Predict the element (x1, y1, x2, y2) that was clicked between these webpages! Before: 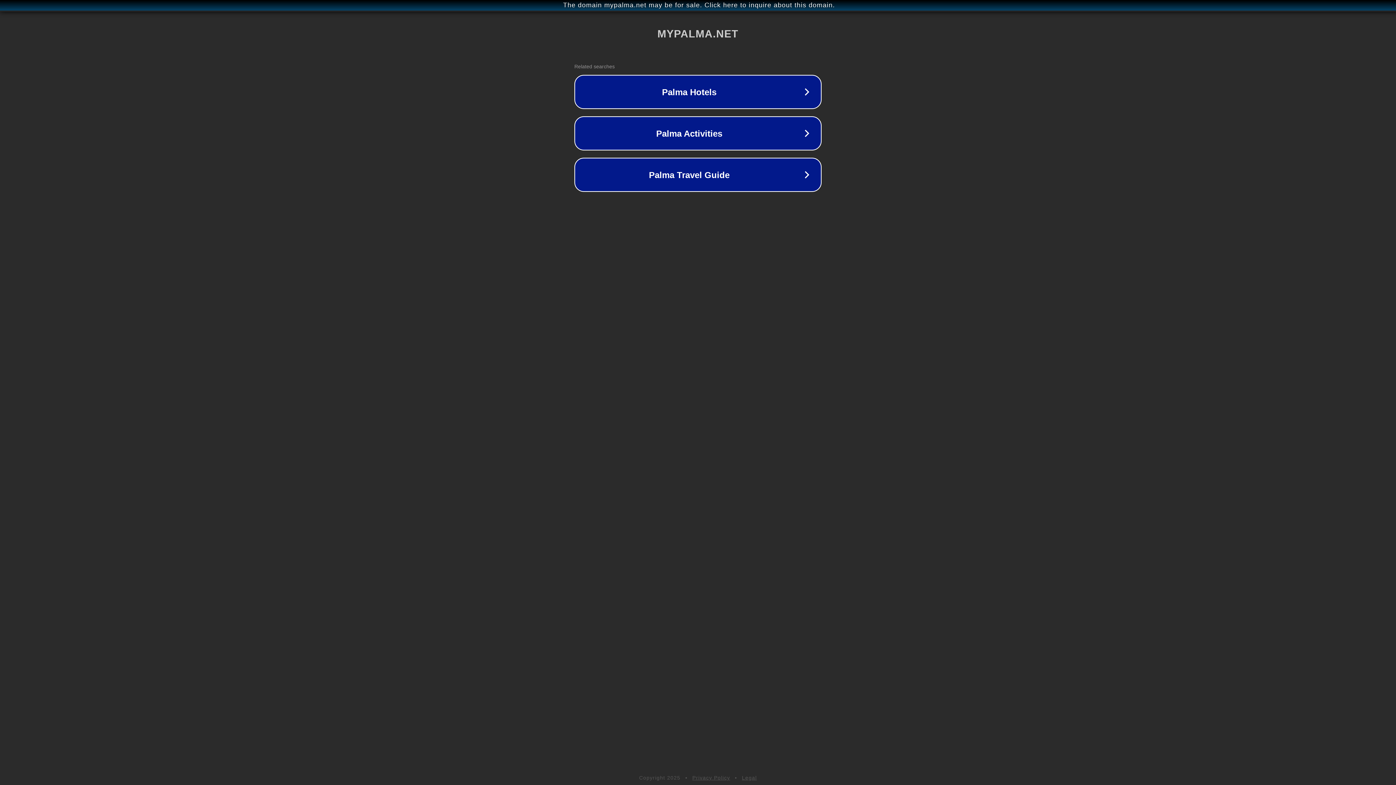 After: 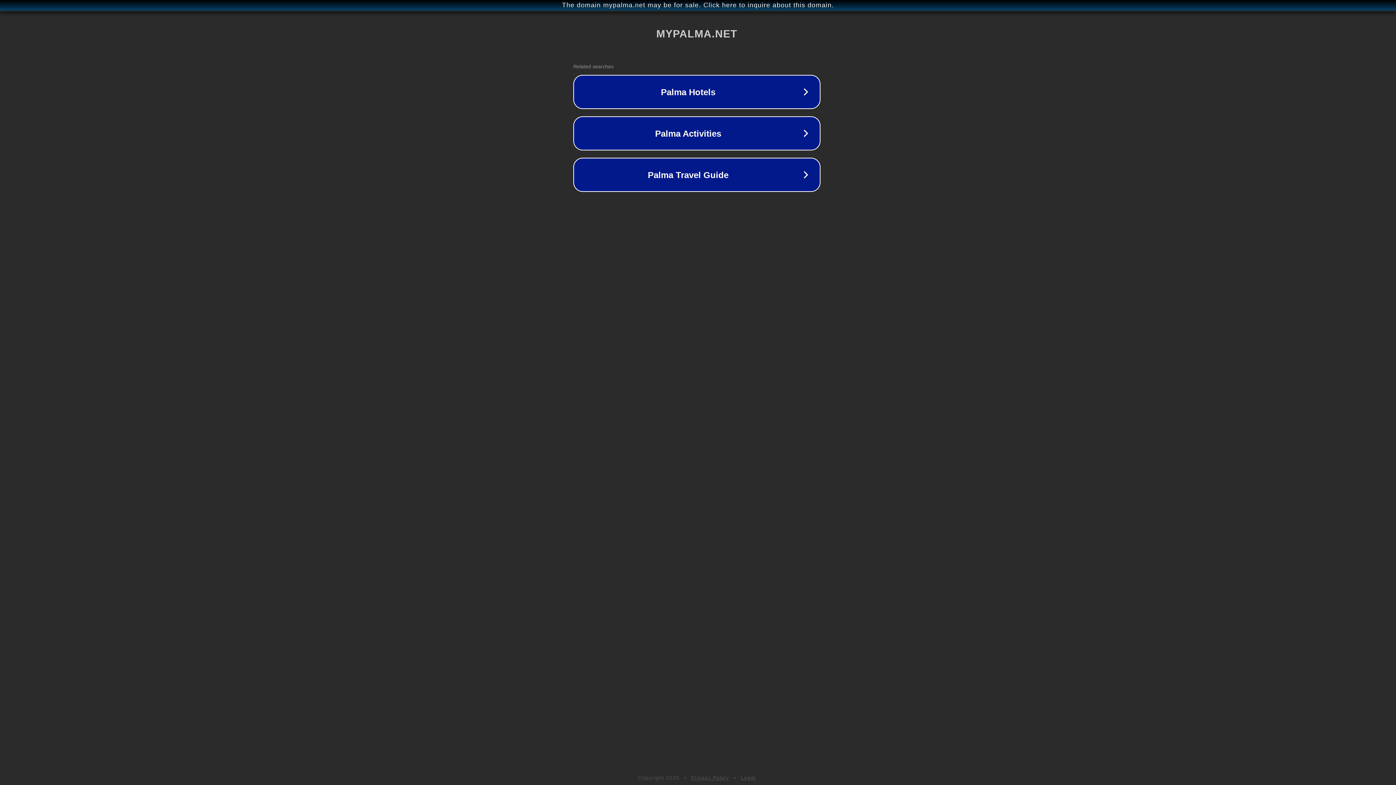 Action: bbox: (1, 1, 1397, 9) label: The domain mypalma.net may be for sale. Click here to inquire about this domain.